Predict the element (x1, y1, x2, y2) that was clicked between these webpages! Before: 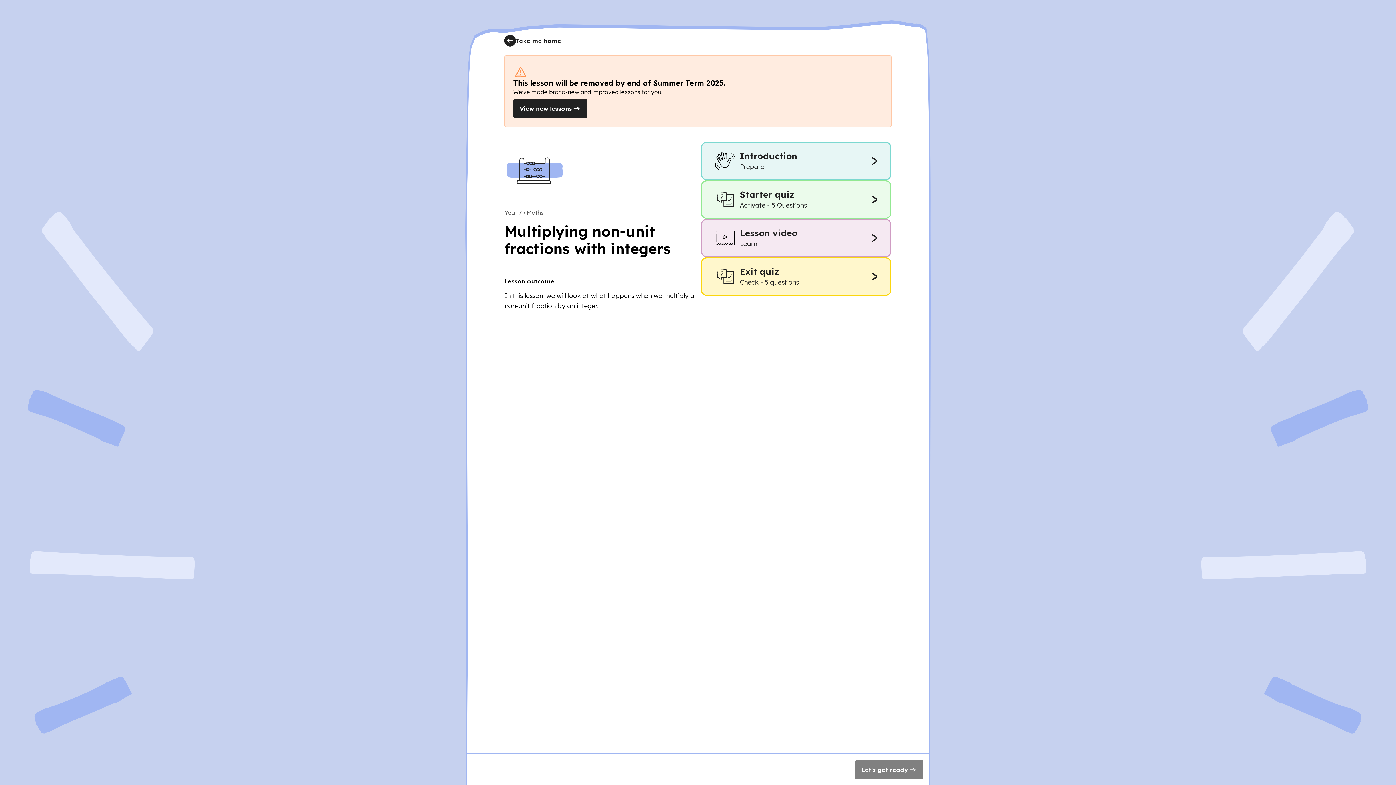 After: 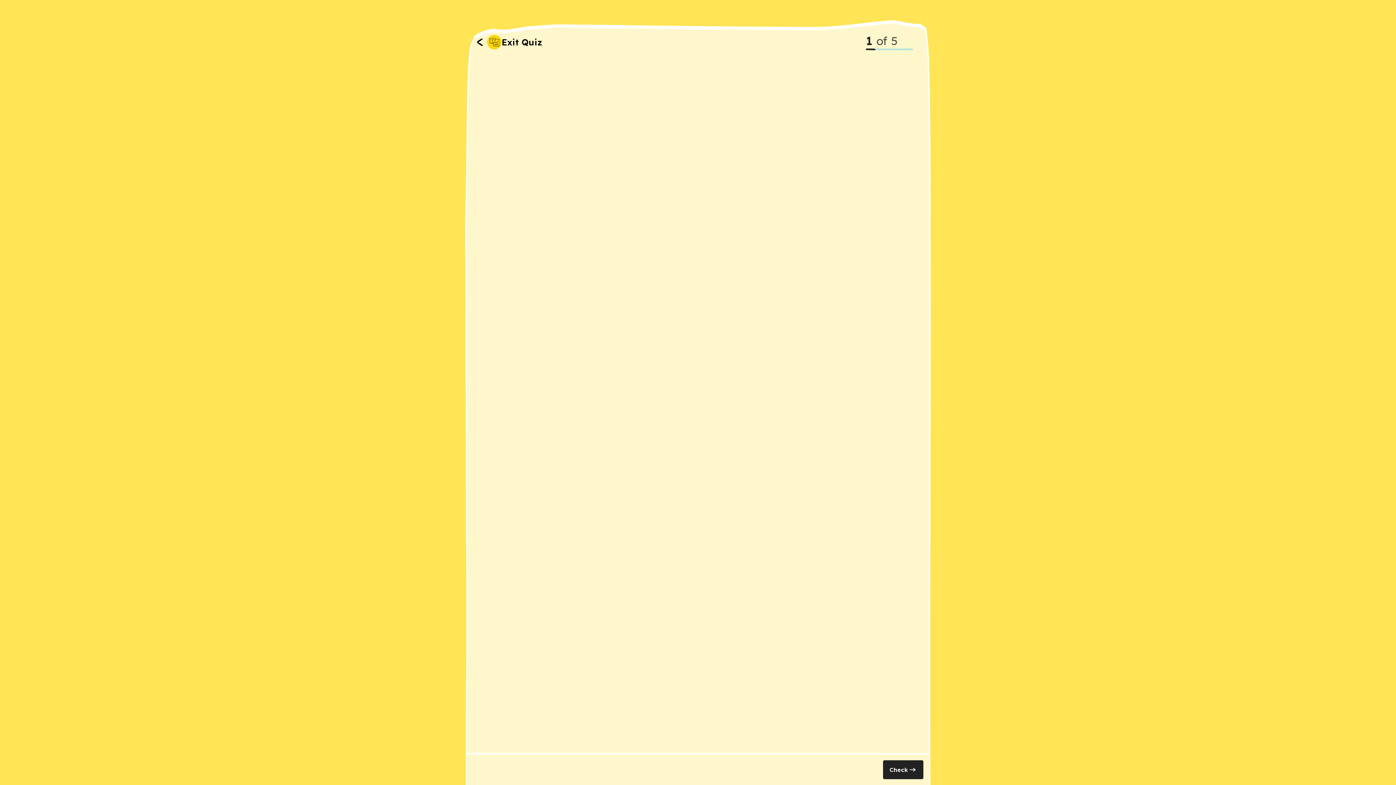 Action: bbox: (701, 257, 891, 296) label: Exit quiz
Check - 5 questions